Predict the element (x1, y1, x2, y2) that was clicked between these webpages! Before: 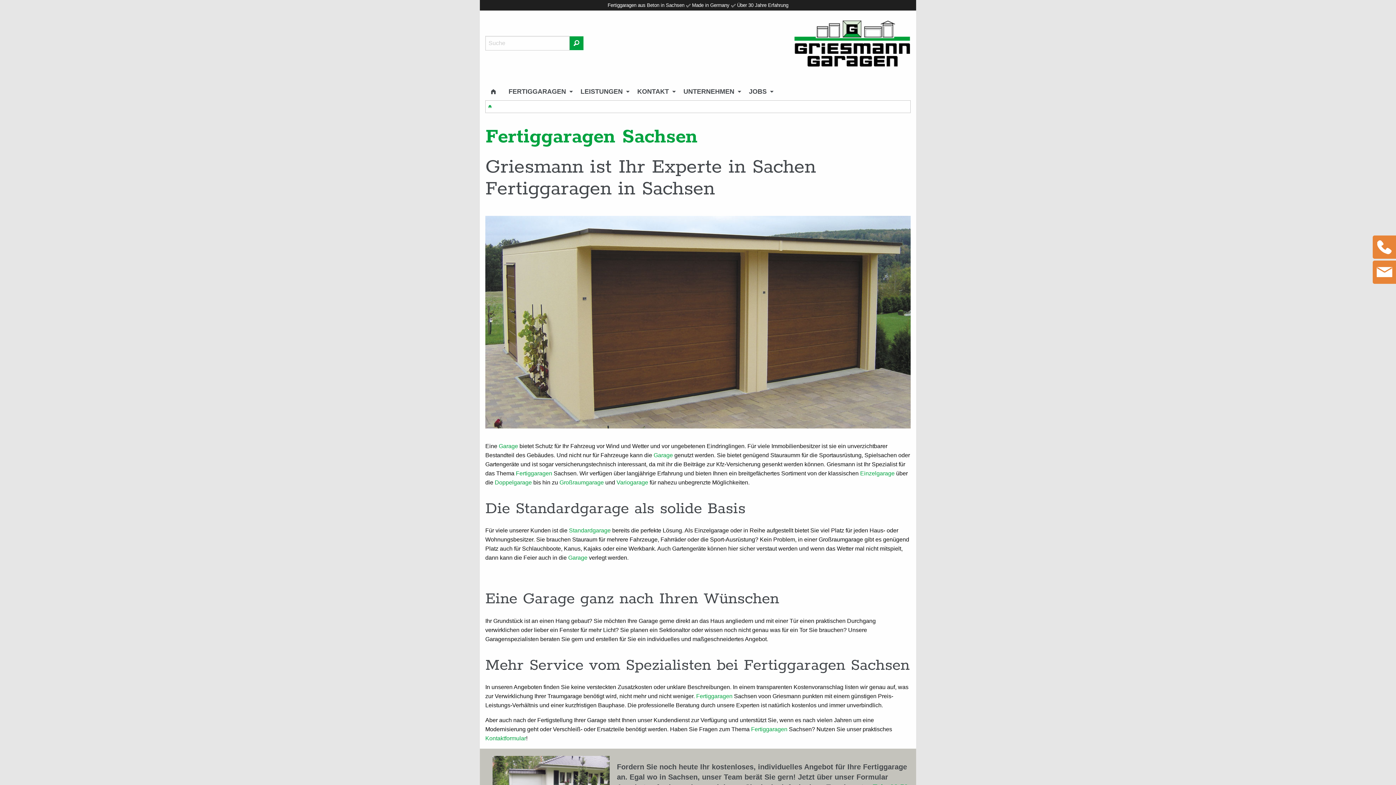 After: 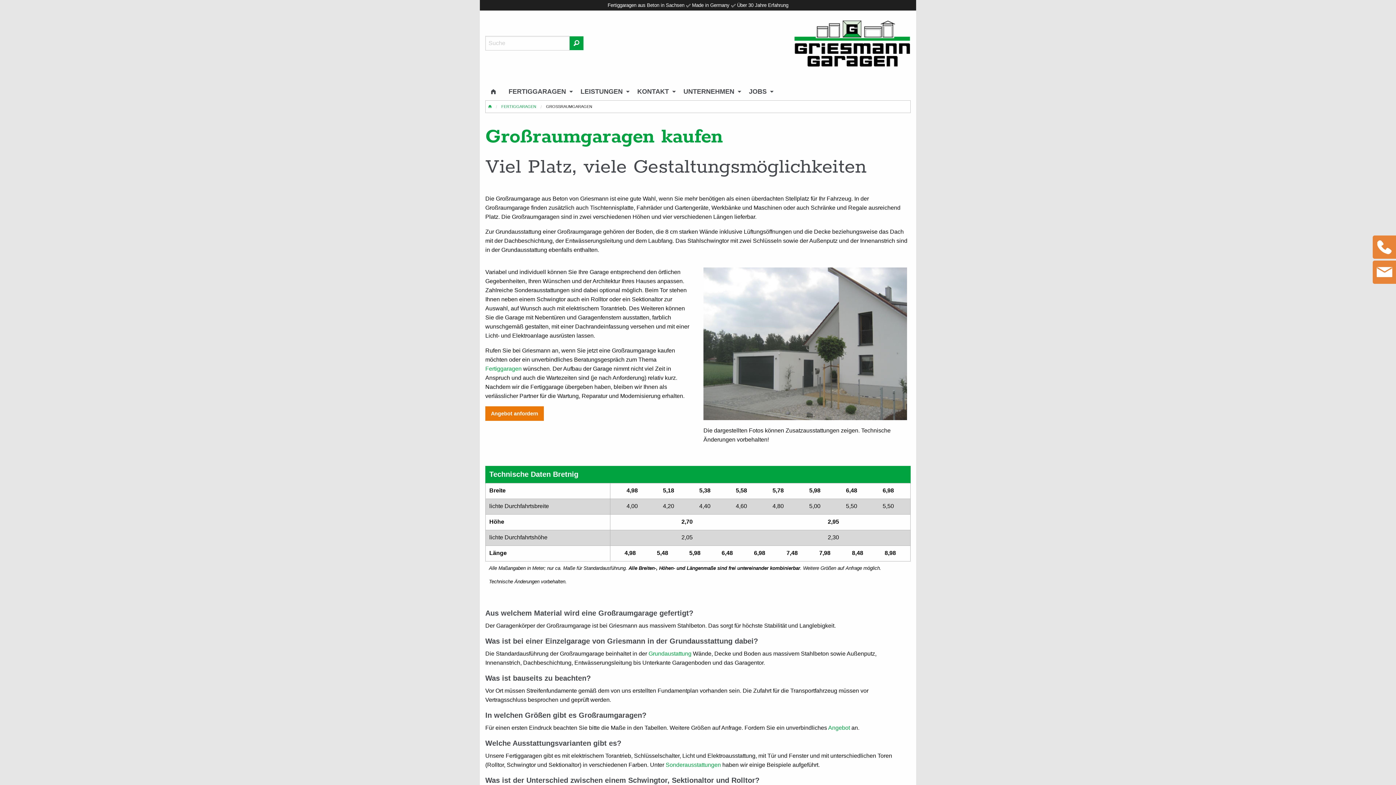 Action: bbox: (559, 479, 604, 485) label: Großraumgarage